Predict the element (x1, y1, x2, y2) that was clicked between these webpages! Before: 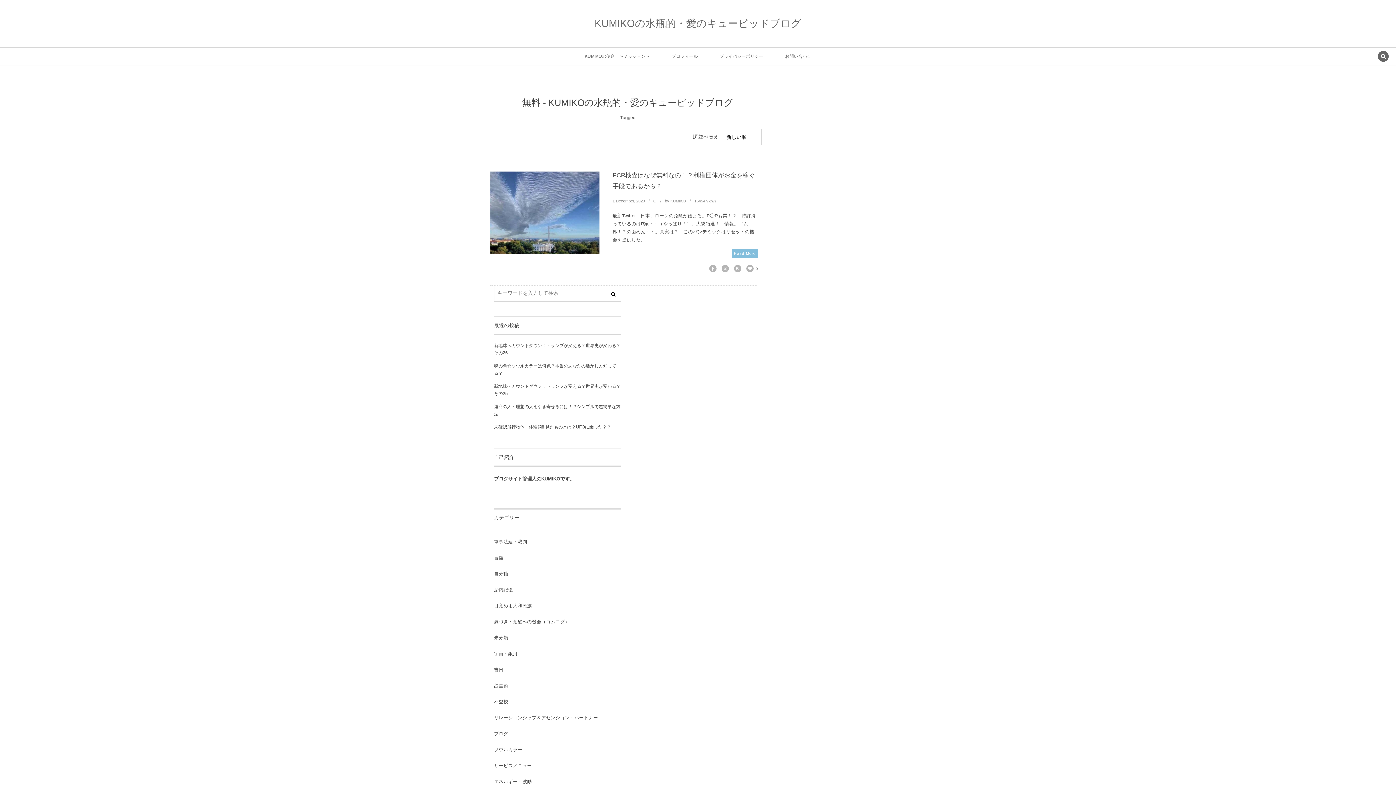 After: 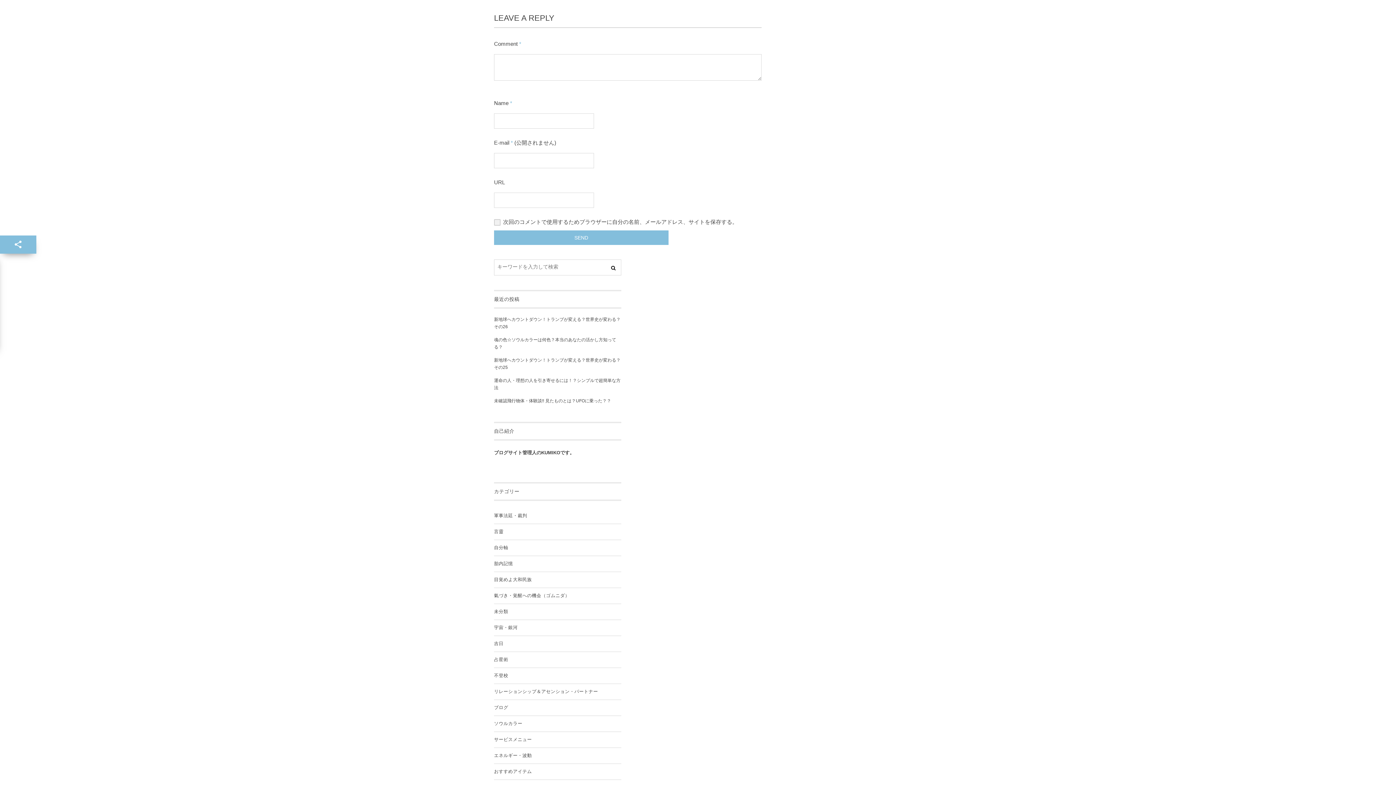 Action: label: 0 bbox: (756, 266, 758, 270)